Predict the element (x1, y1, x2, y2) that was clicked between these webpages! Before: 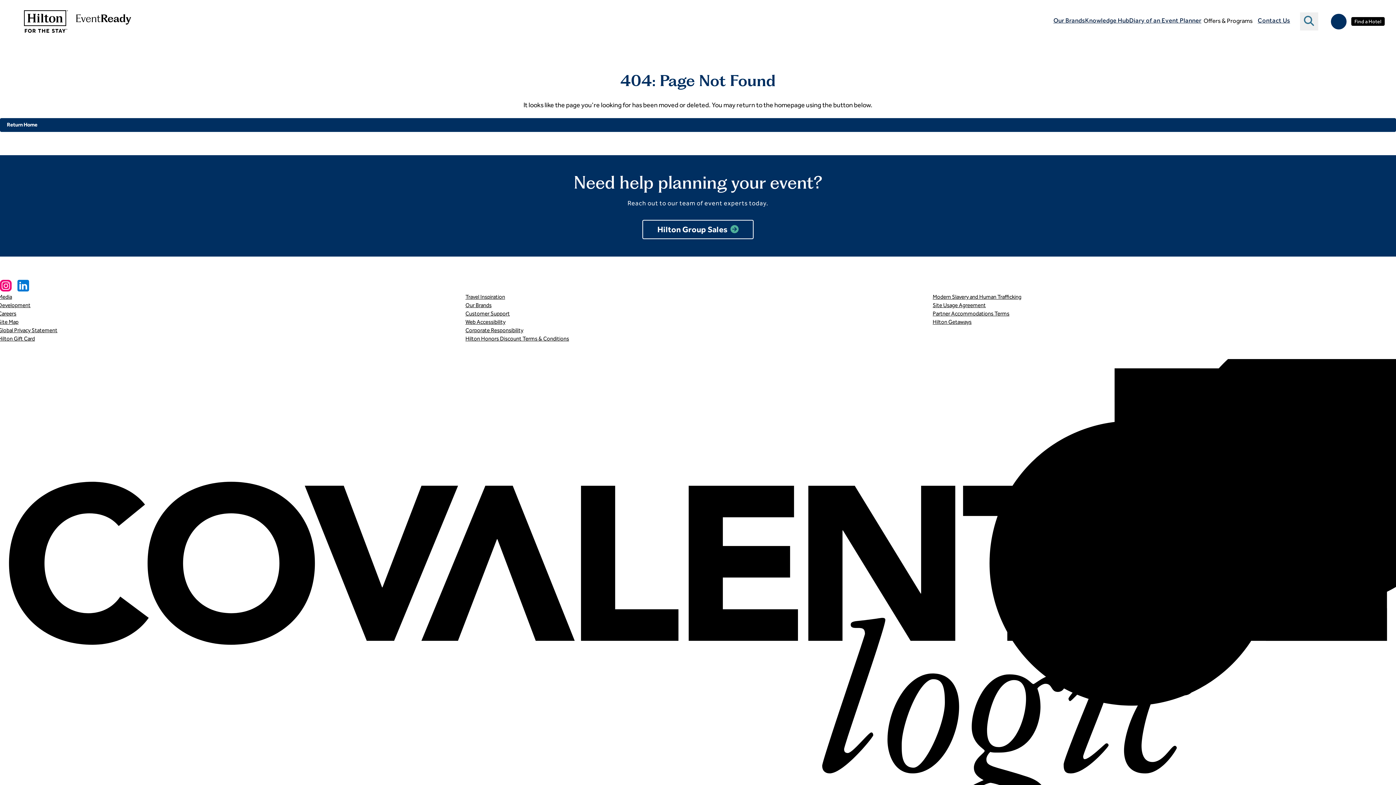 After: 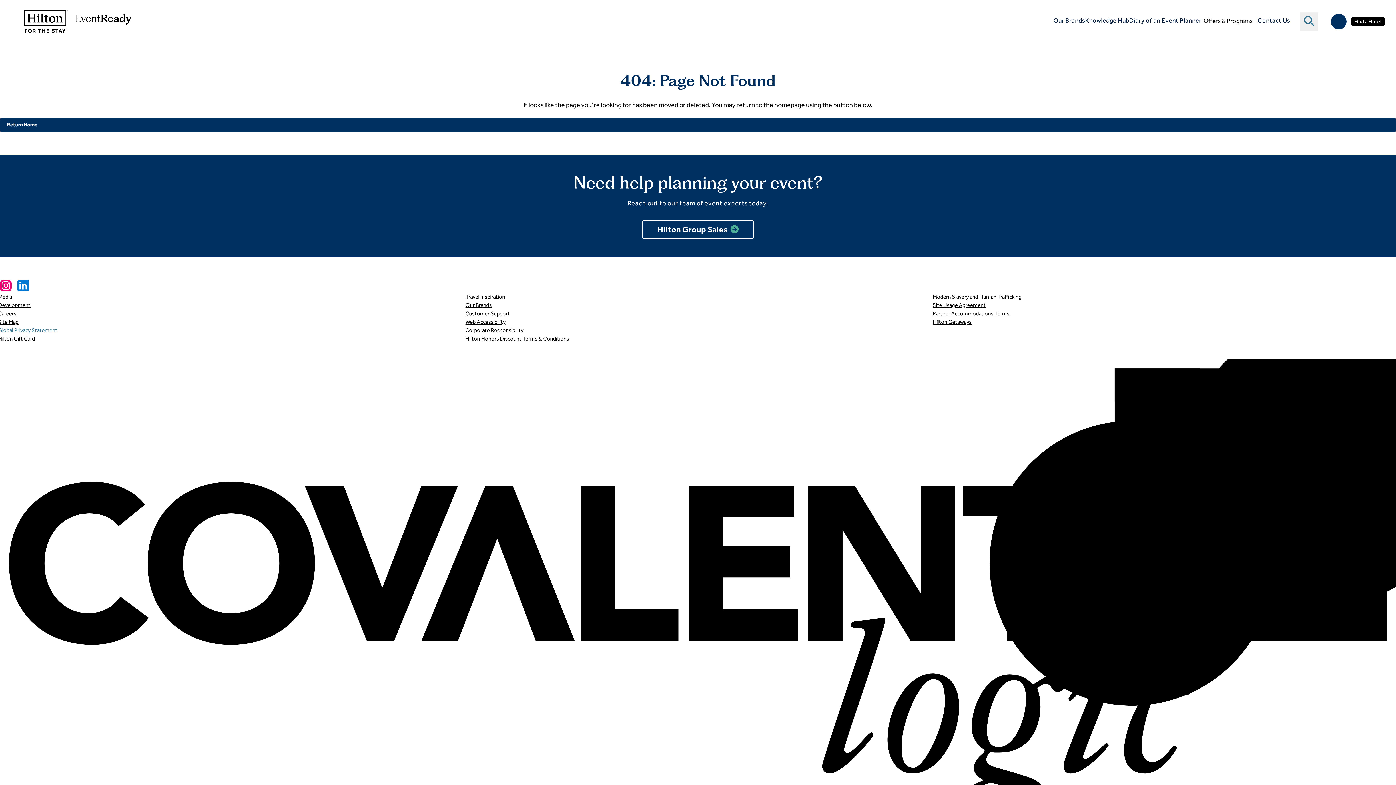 Action: bbox: (-1, 327, 57, 333) label: Global Privacy Statement